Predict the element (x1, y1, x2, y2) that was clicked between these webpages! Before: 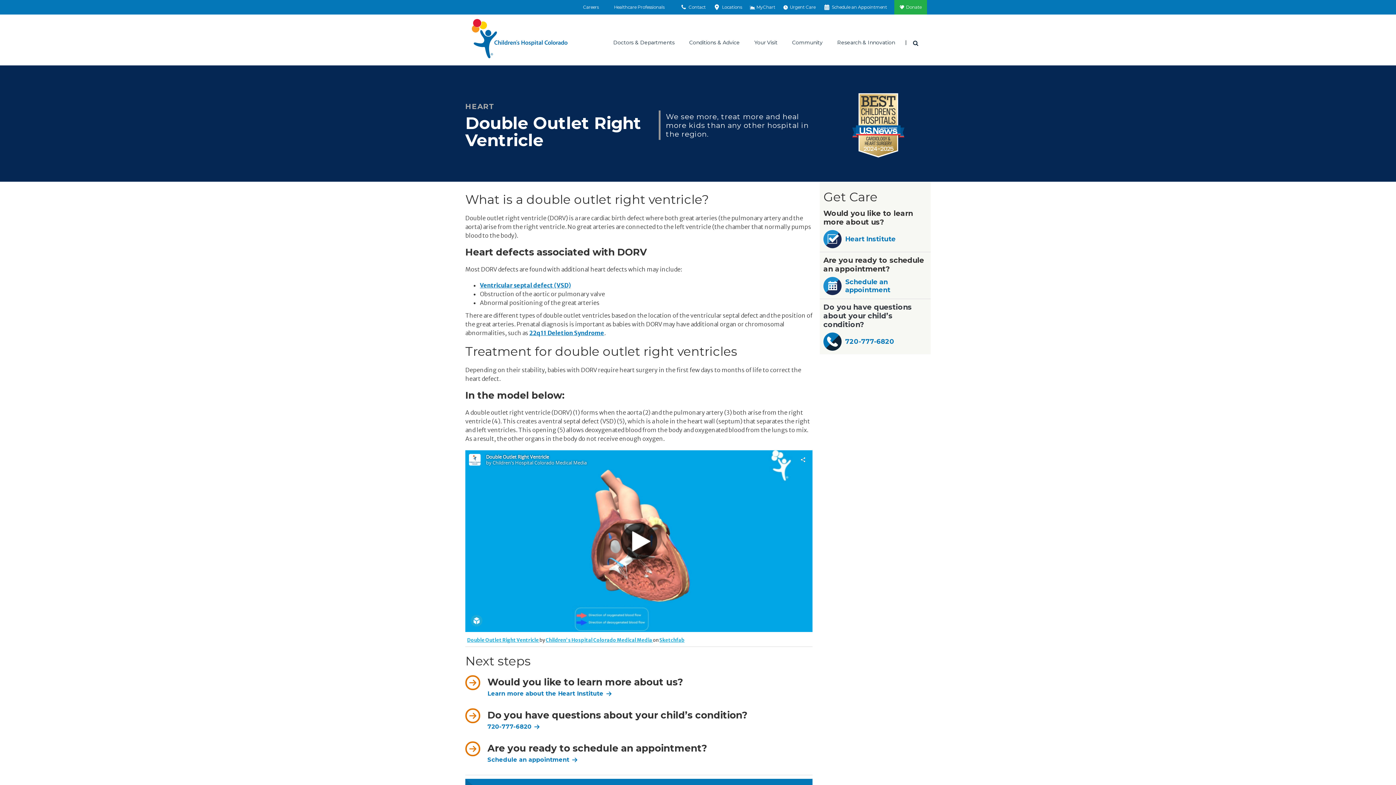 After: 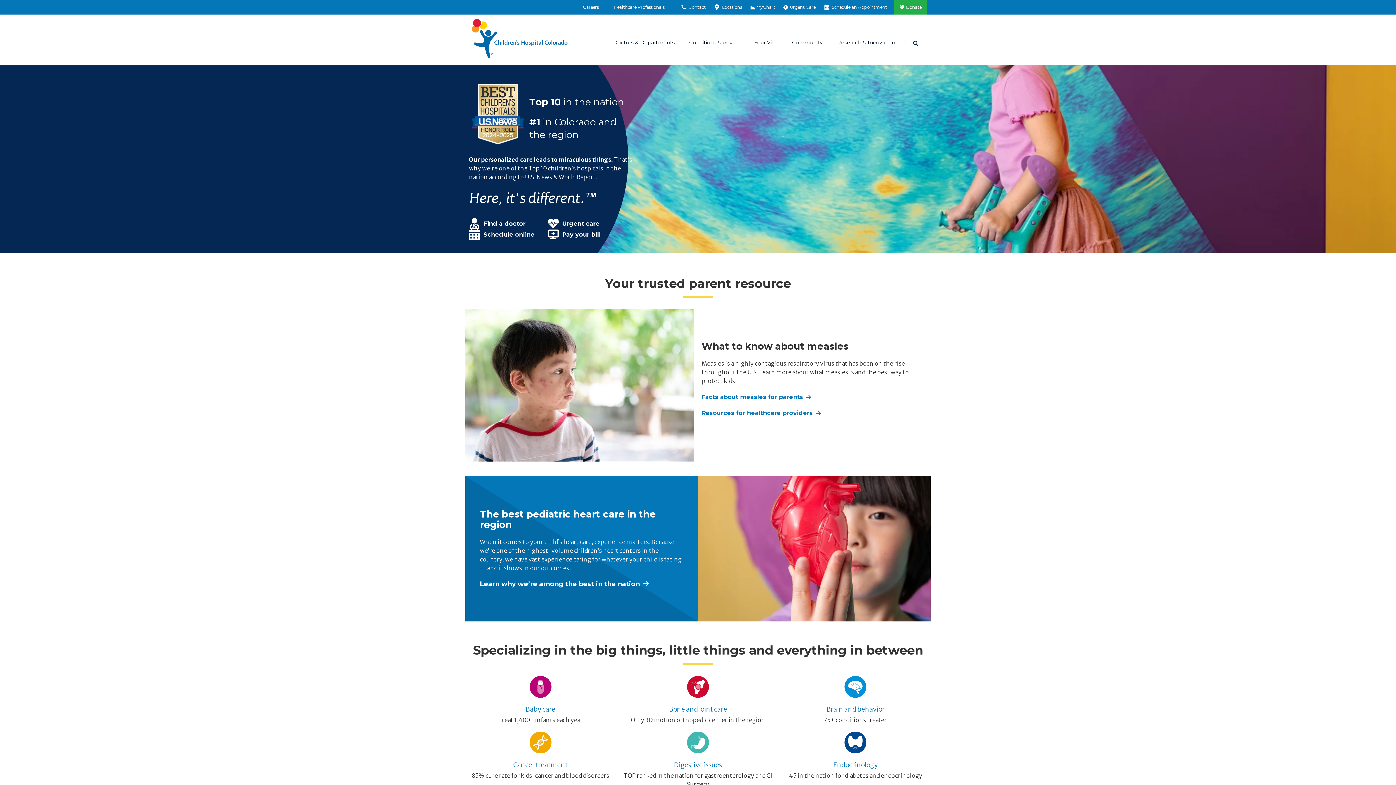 Action: bbox: (471, 18, 567, 58) label:  